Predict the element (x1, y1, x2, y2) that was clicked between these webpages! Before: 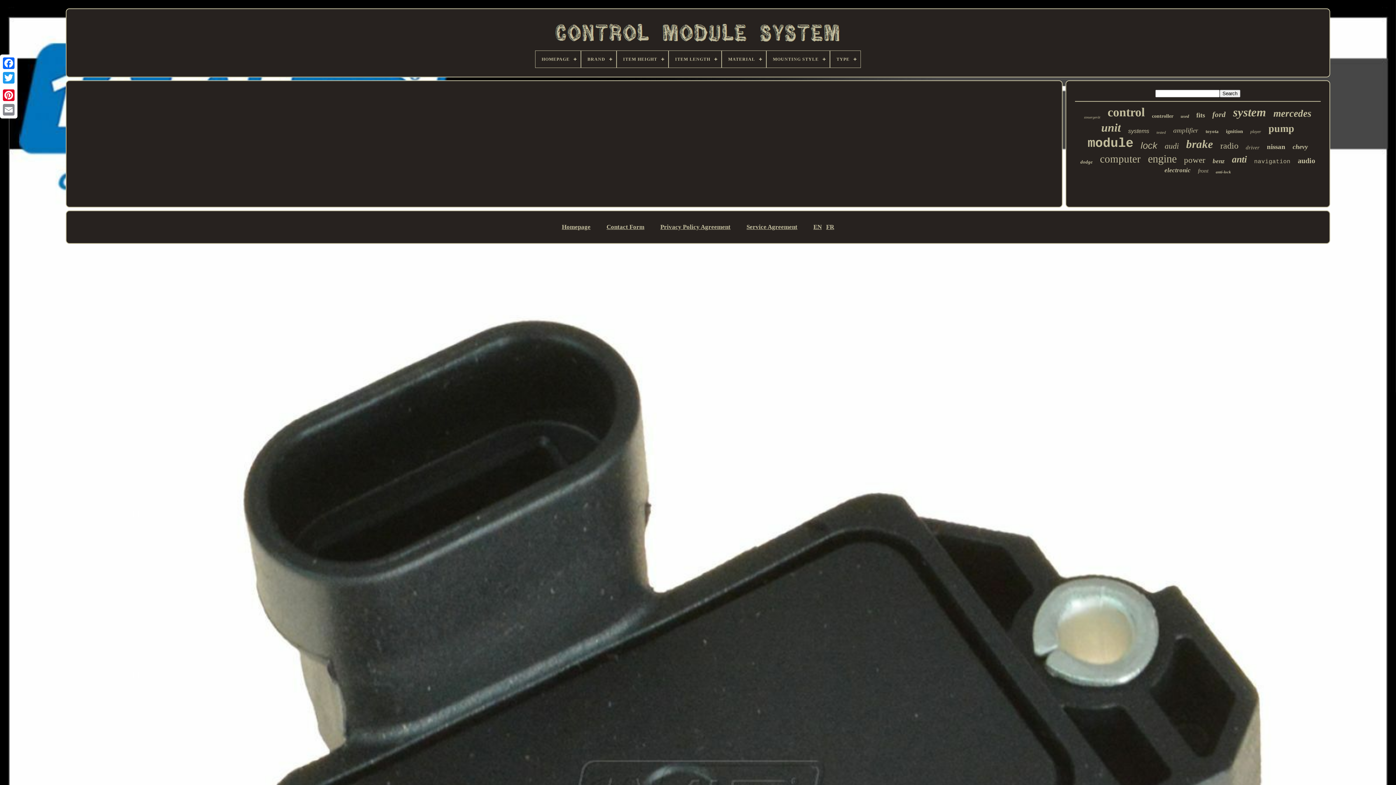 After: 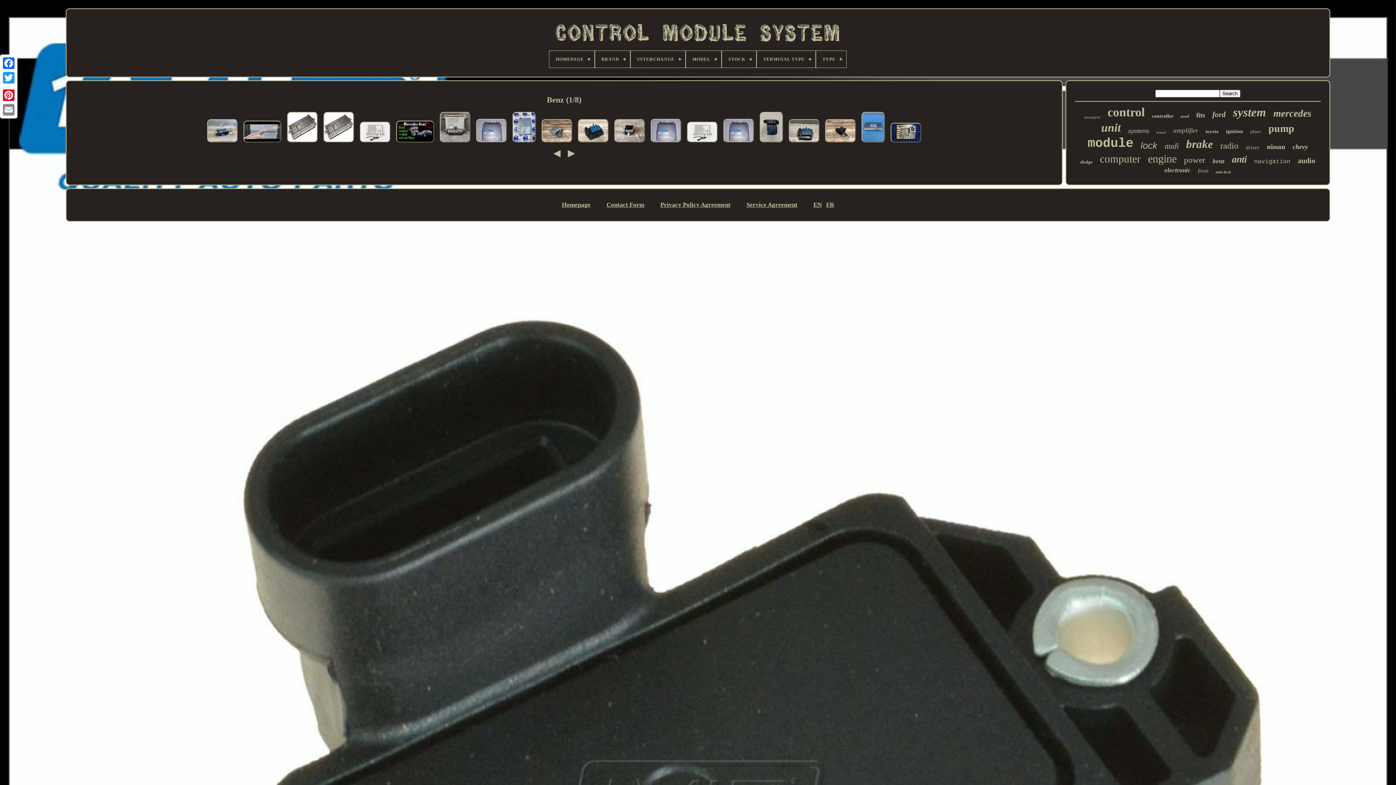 Action: bbox: (1213, 157, 1225, 165) label: benz